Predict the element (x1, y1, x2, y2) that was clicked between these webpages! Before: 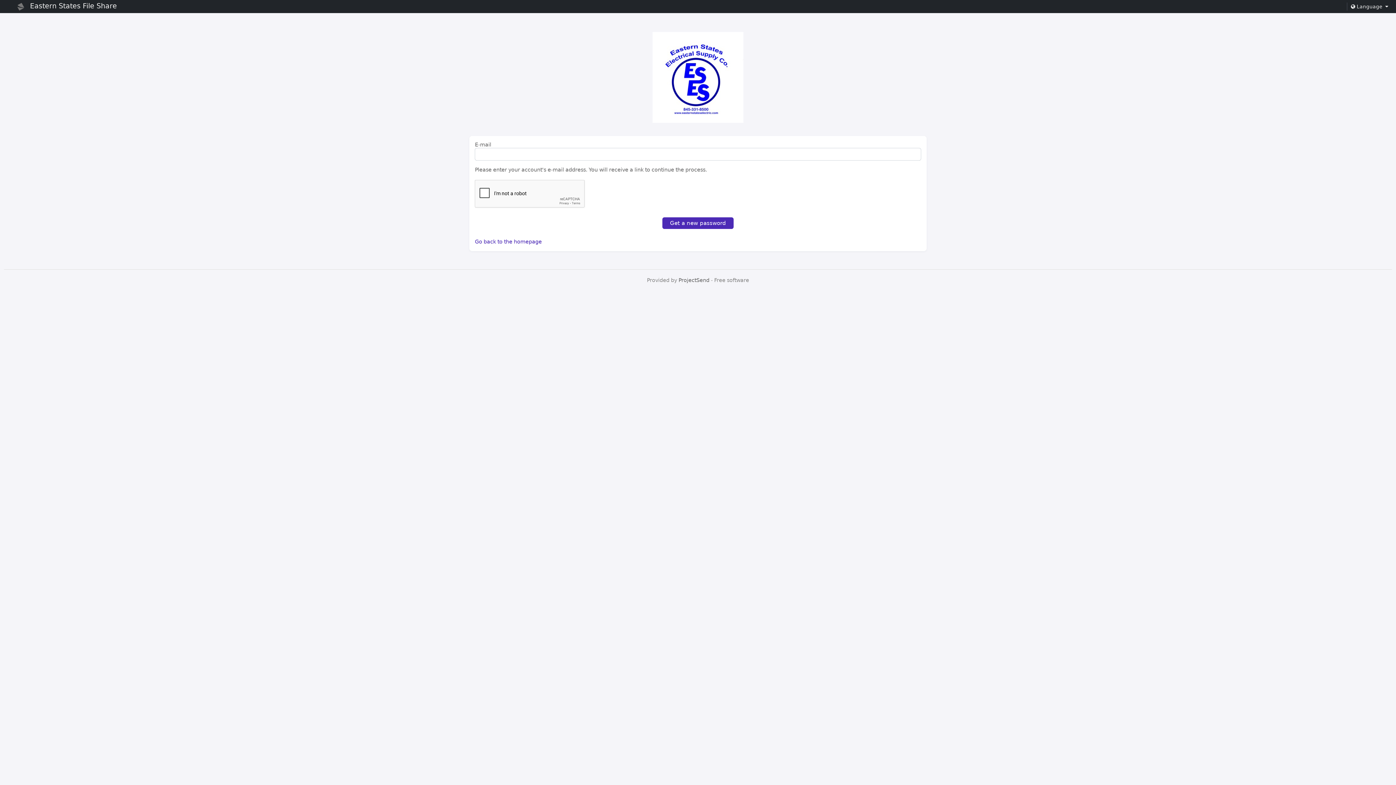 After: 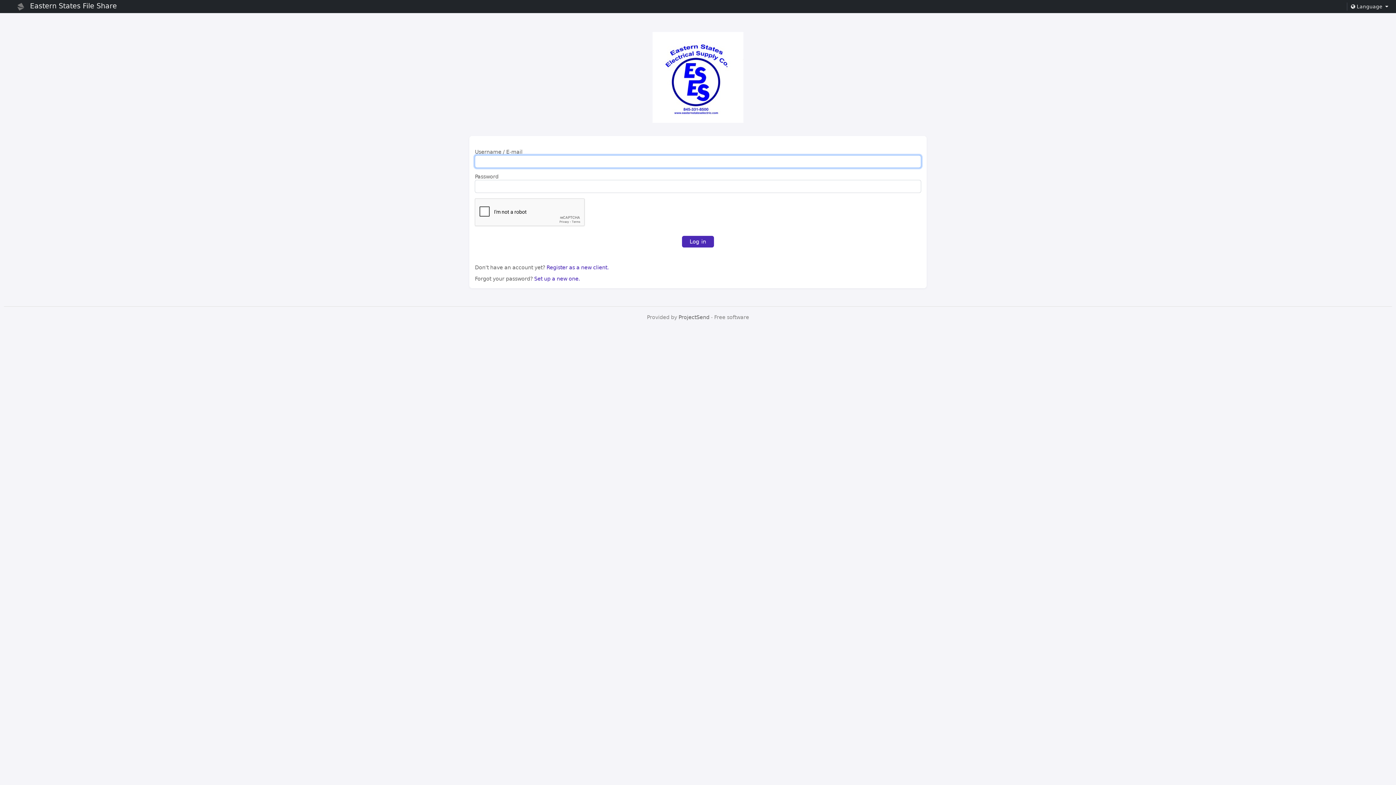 Action: bbox: (475, 239, 541, 244) label: Go back to the homepage